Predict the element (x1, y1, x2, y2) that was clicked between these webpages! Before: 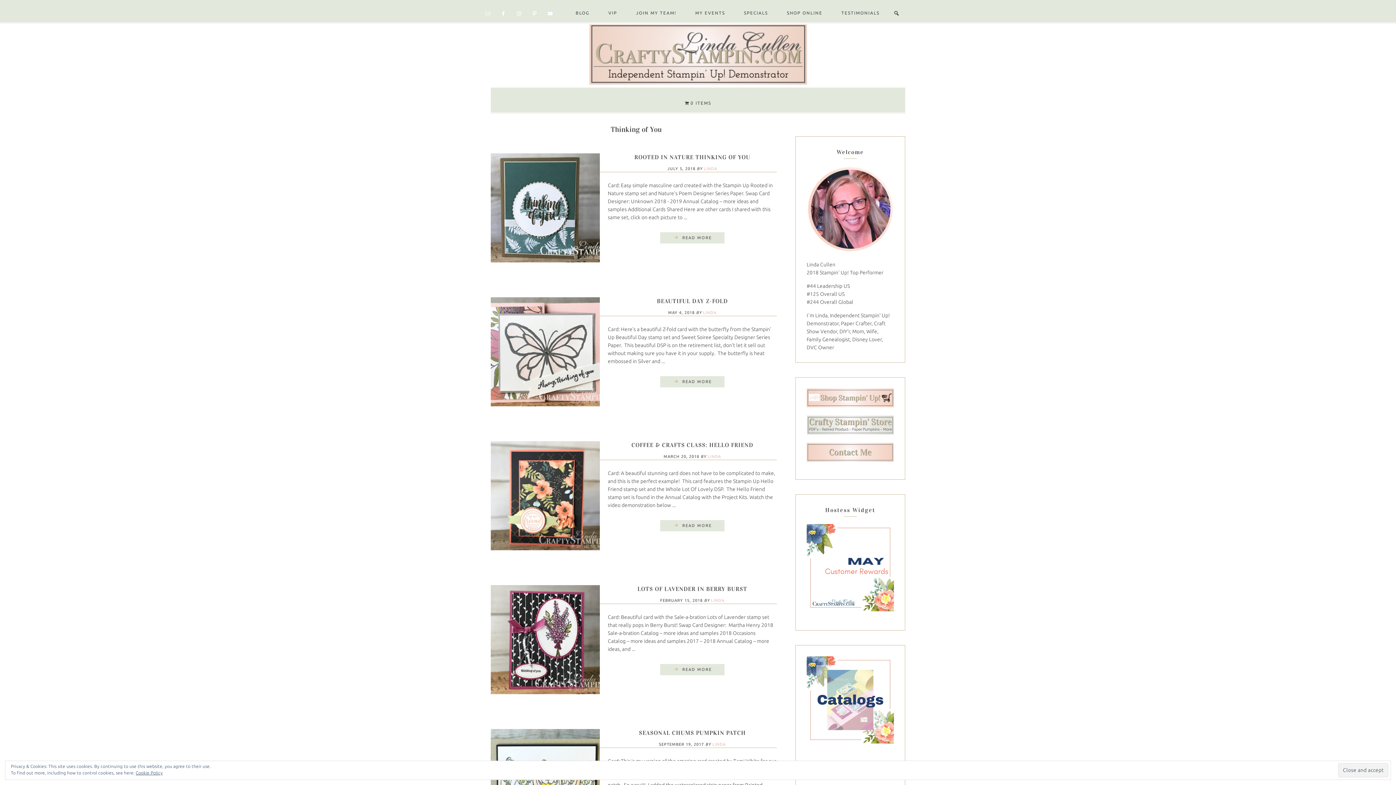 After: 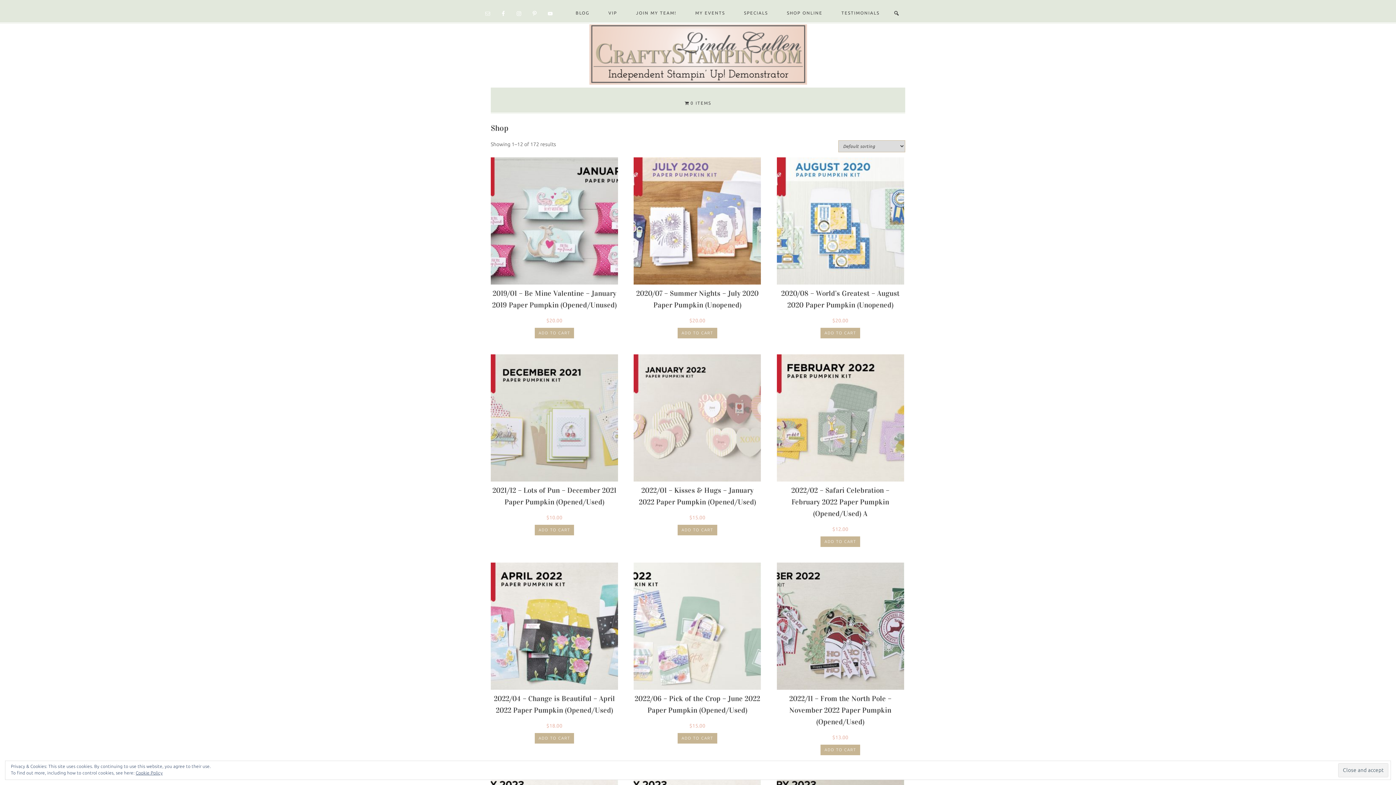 Action: label: 0 ITEMS bbox: (675, 93, 720, 112)